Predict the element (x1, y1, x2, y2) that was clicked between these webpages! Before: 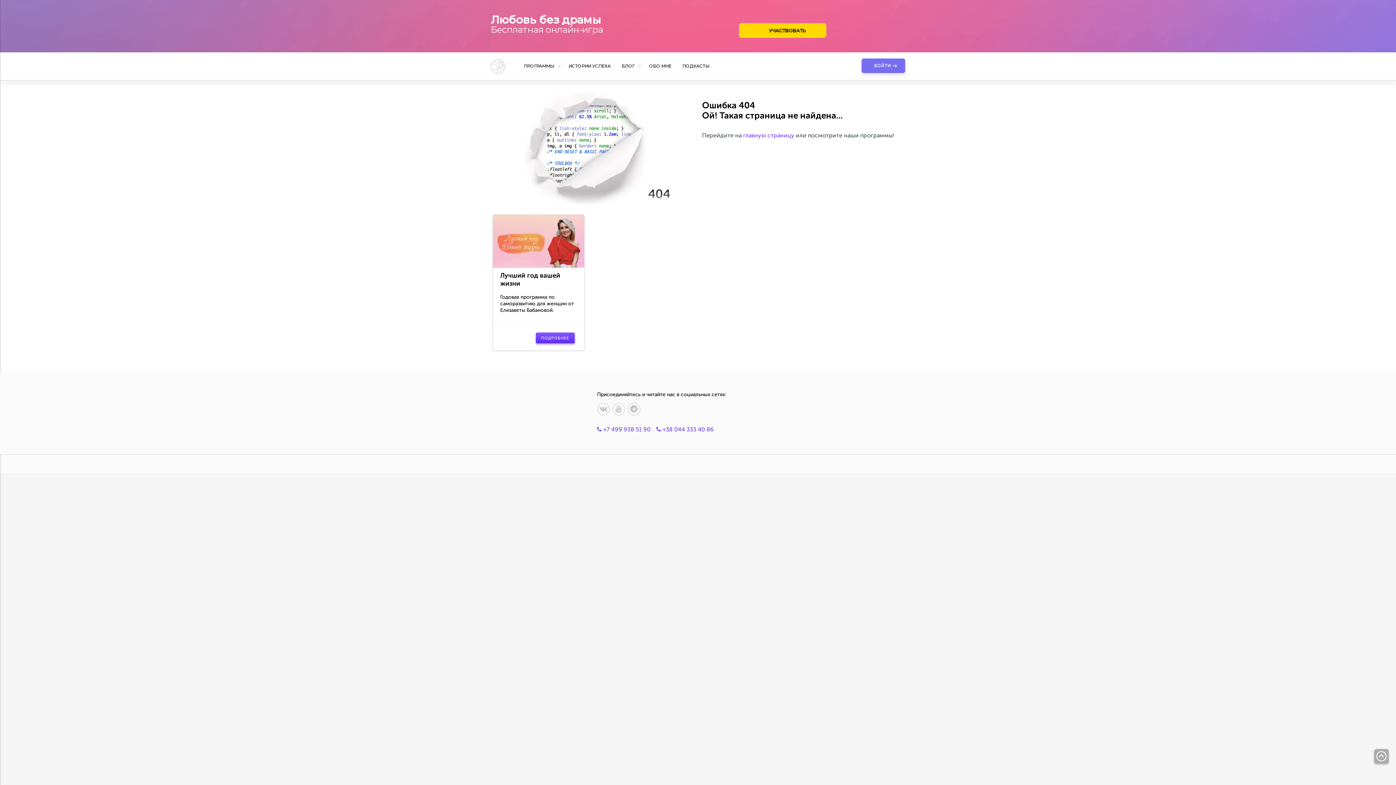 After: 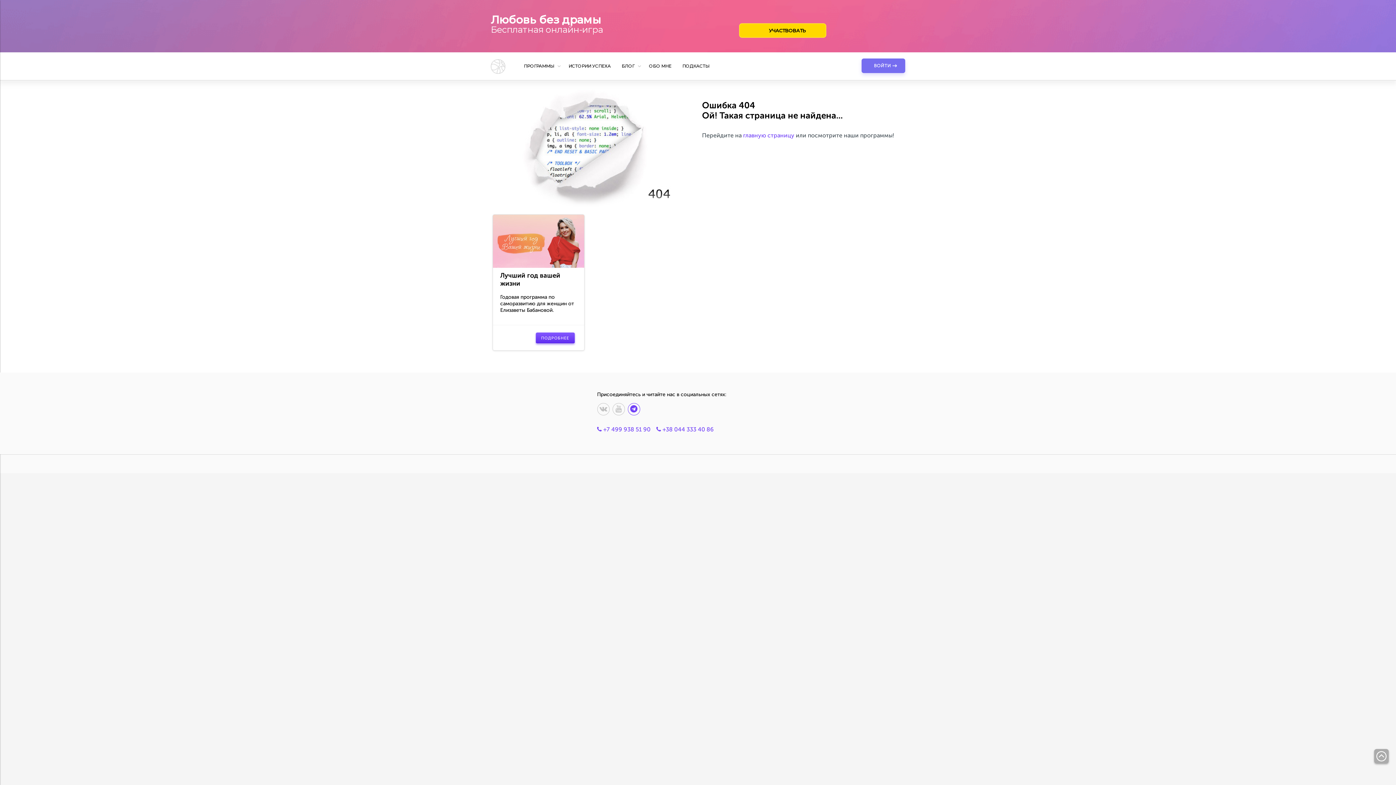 Action: bbox: (627, 403, 640, 415)